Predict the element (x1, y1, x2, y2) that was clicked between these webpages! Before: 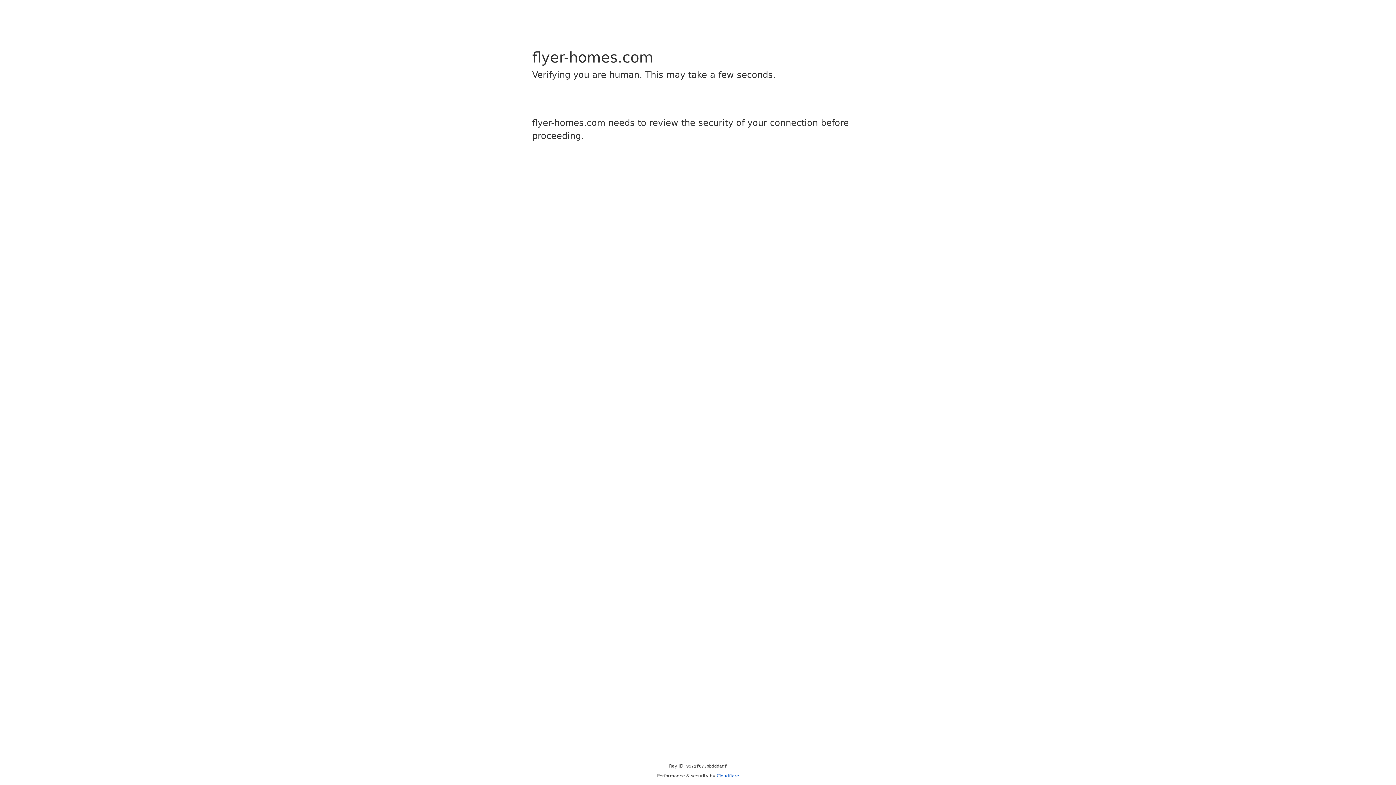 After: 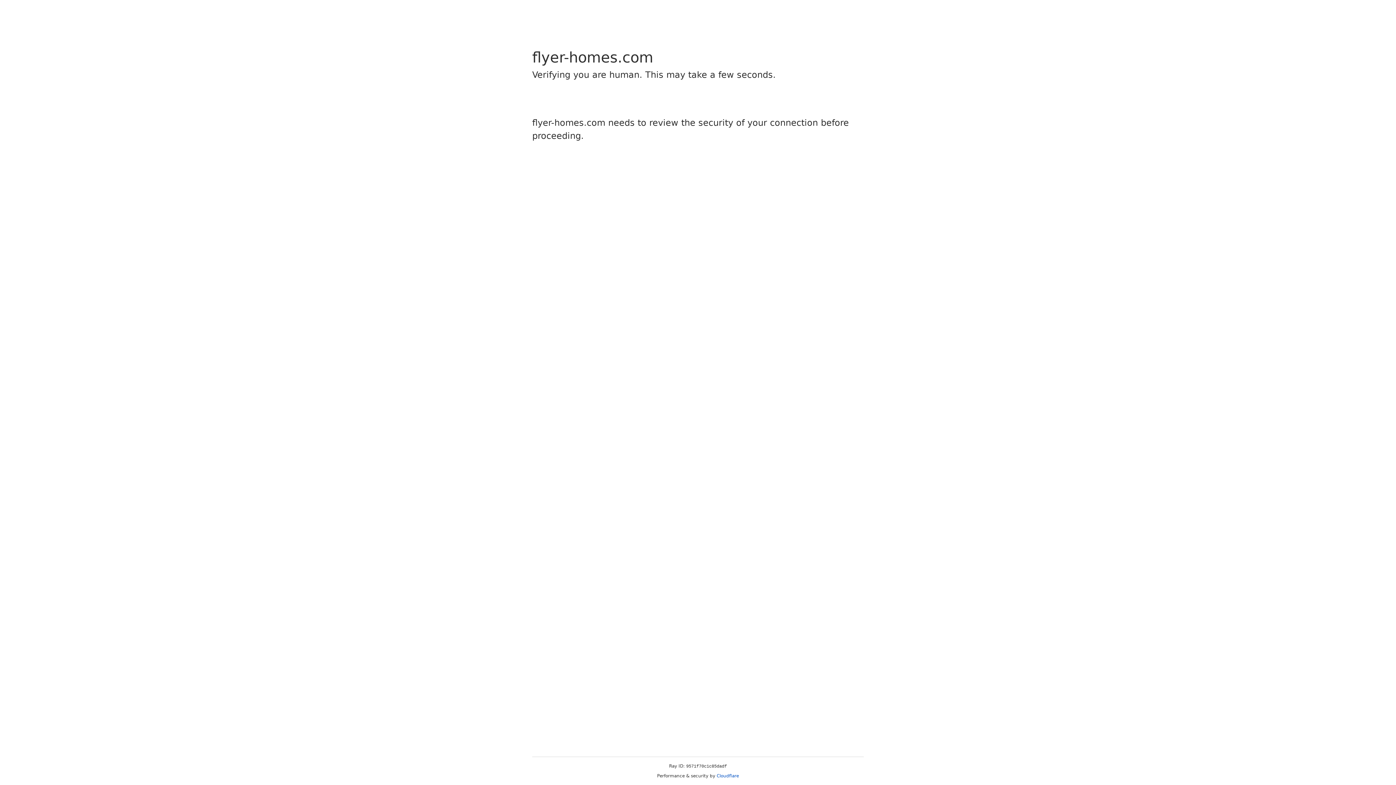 Action: bbox: (716, 773, 739, 778) label: Cloudflare